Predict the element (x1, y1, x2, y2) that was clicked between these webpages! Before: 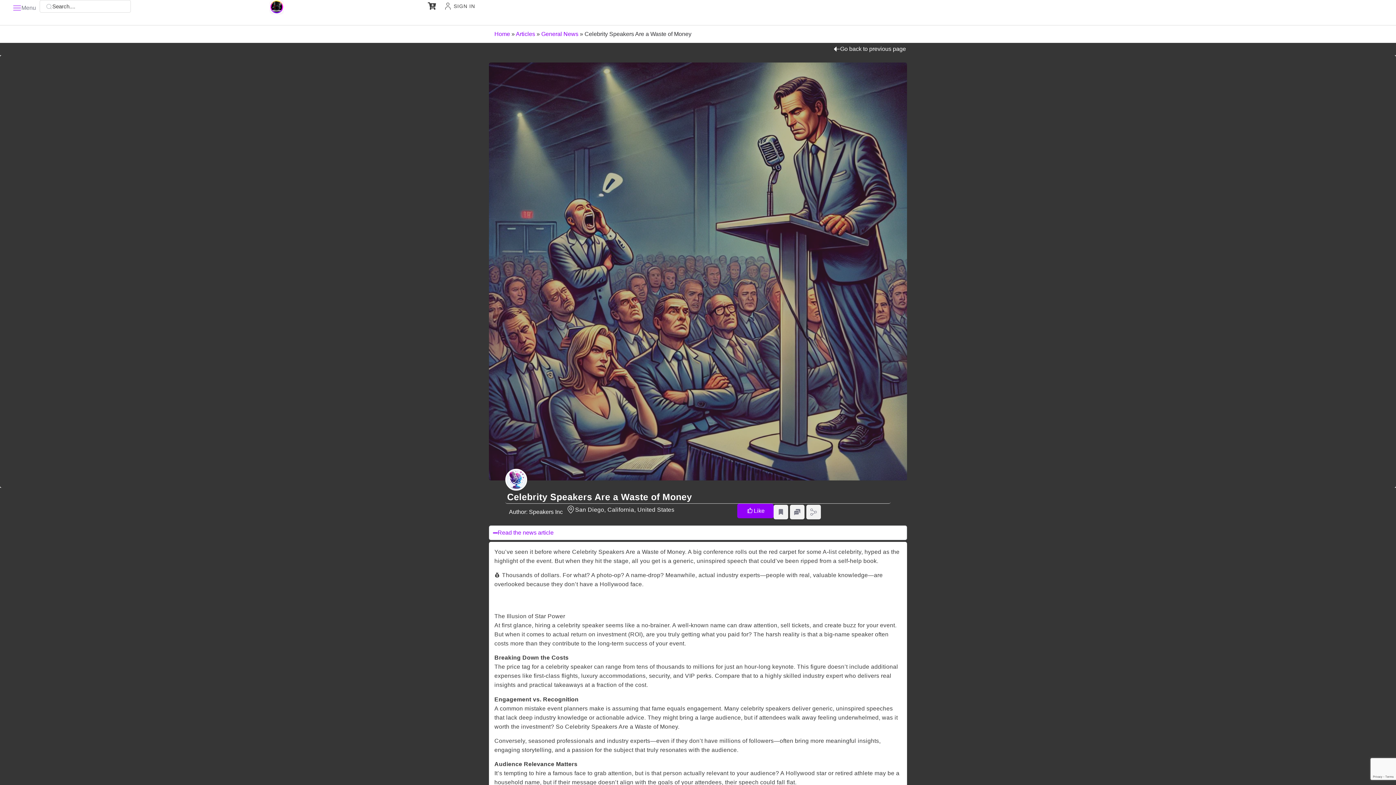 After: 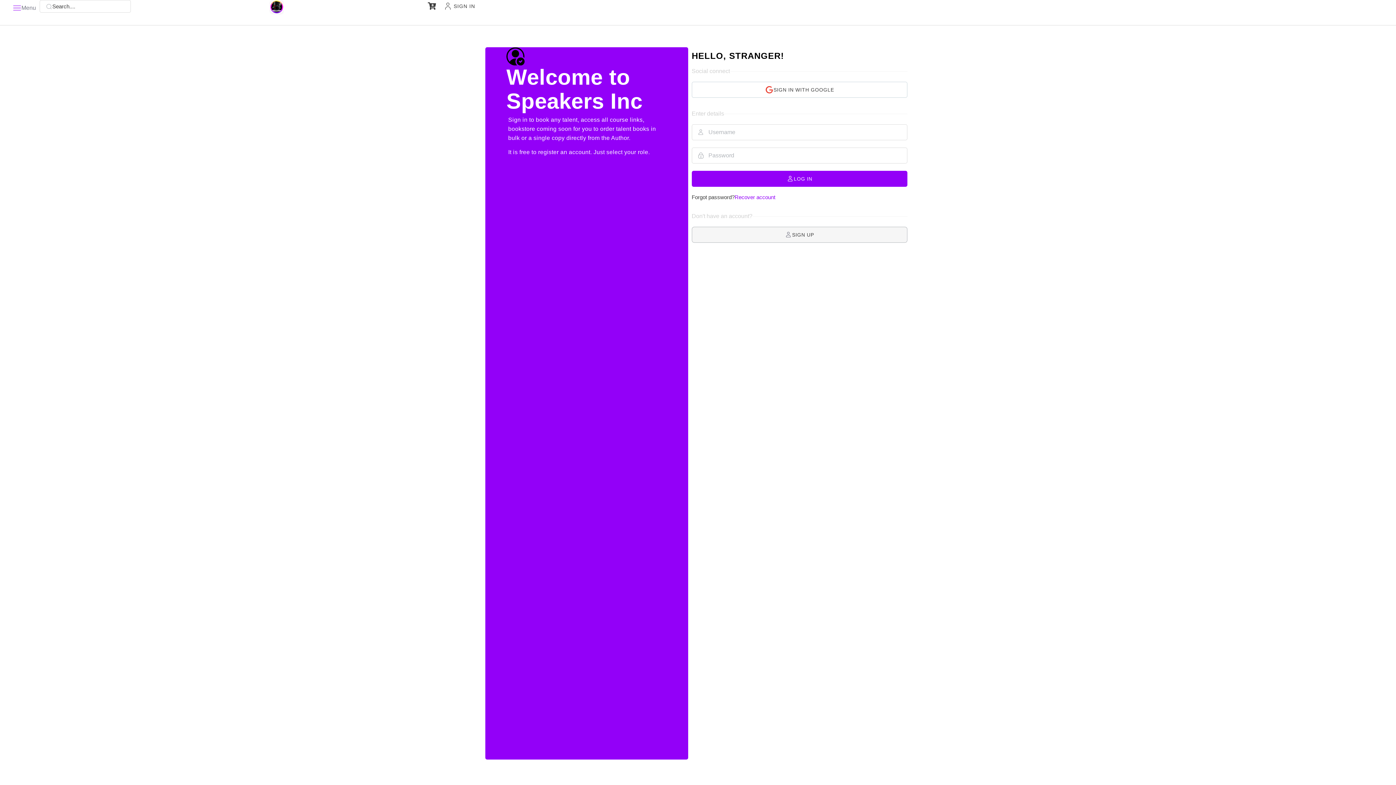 Action: label: SIGN IN bbox: (441, 0, 475, 12)